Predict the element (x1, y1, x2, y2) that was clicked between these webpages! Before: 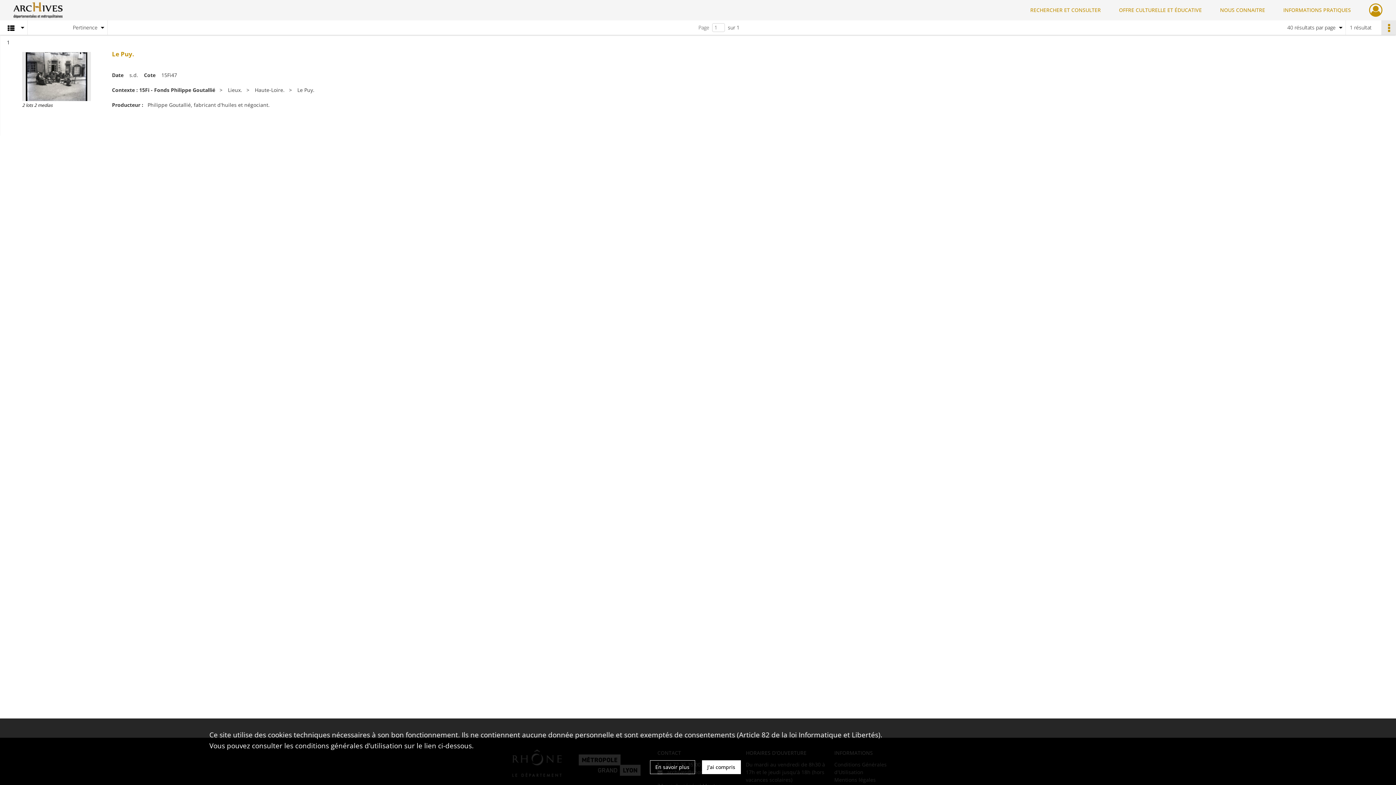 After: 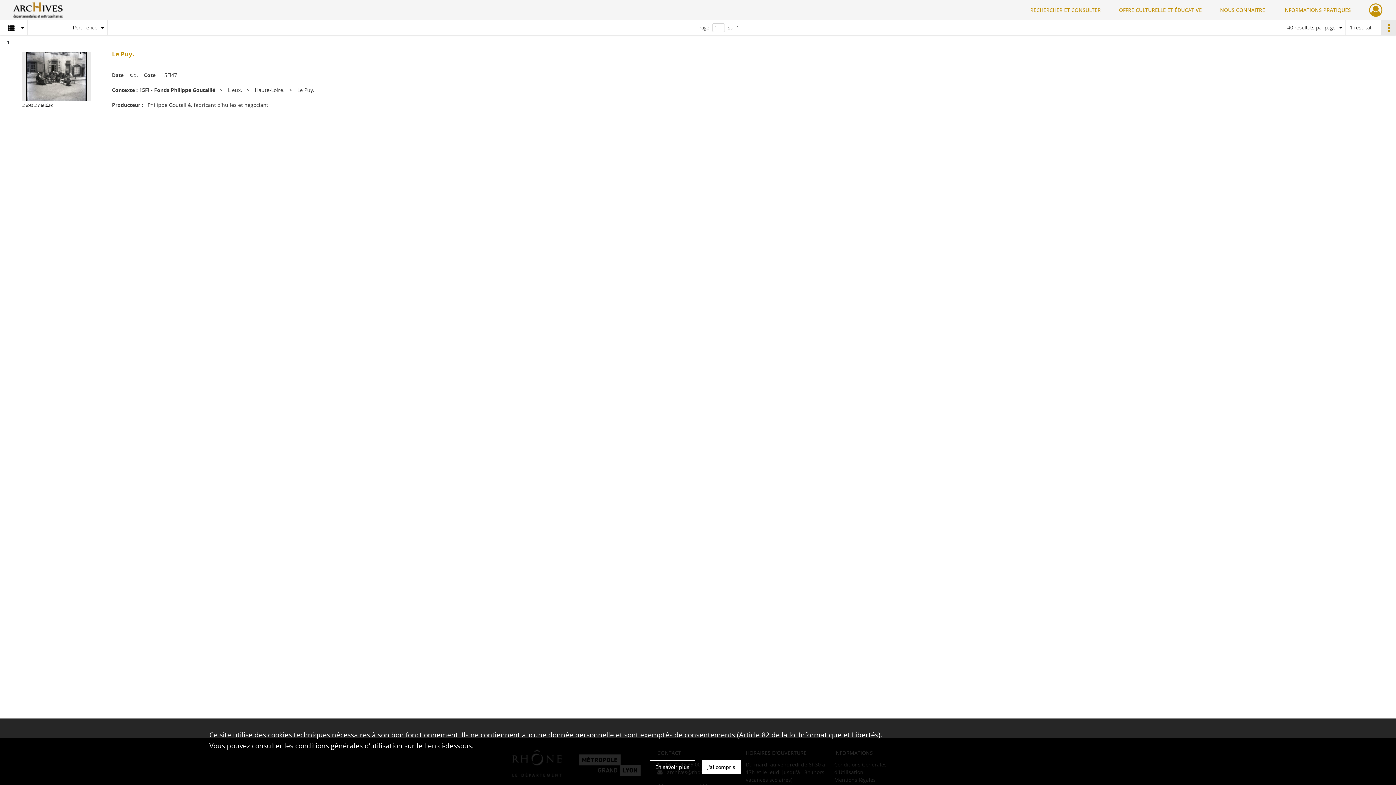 Action: bbox: (22, 52, 90, 101)